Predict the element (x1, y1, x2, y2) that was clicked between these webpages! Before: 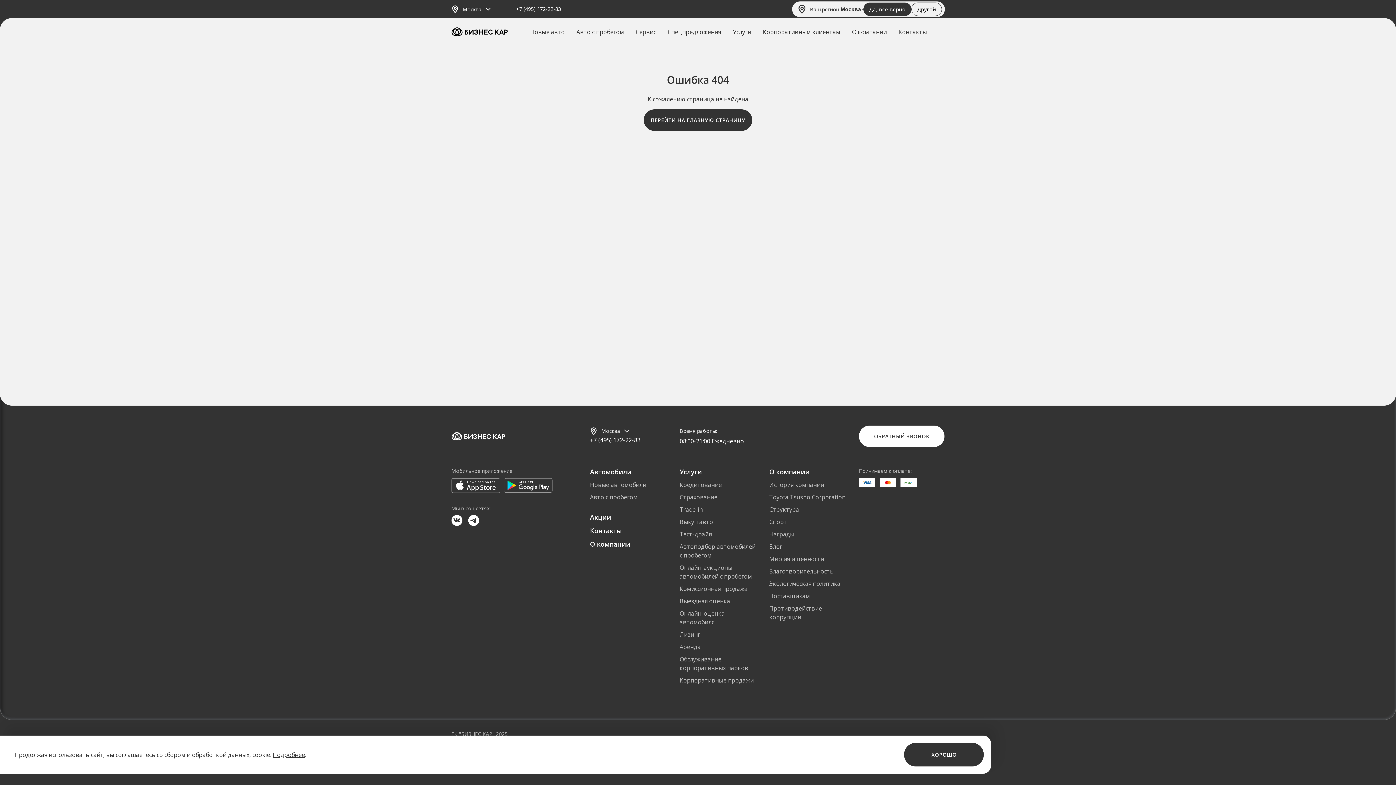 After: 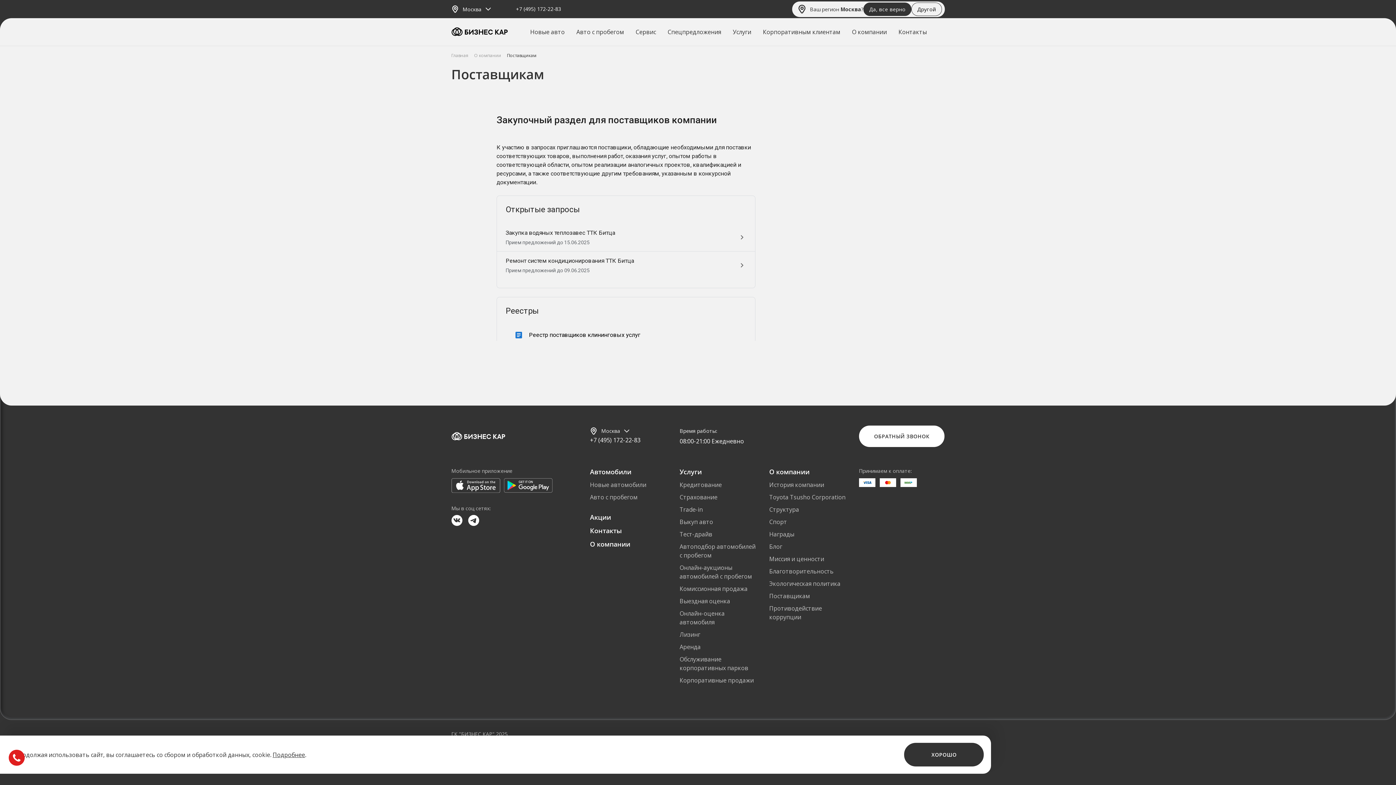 Action: bbox: (769, 592, 810, 600) label: Поставщикам